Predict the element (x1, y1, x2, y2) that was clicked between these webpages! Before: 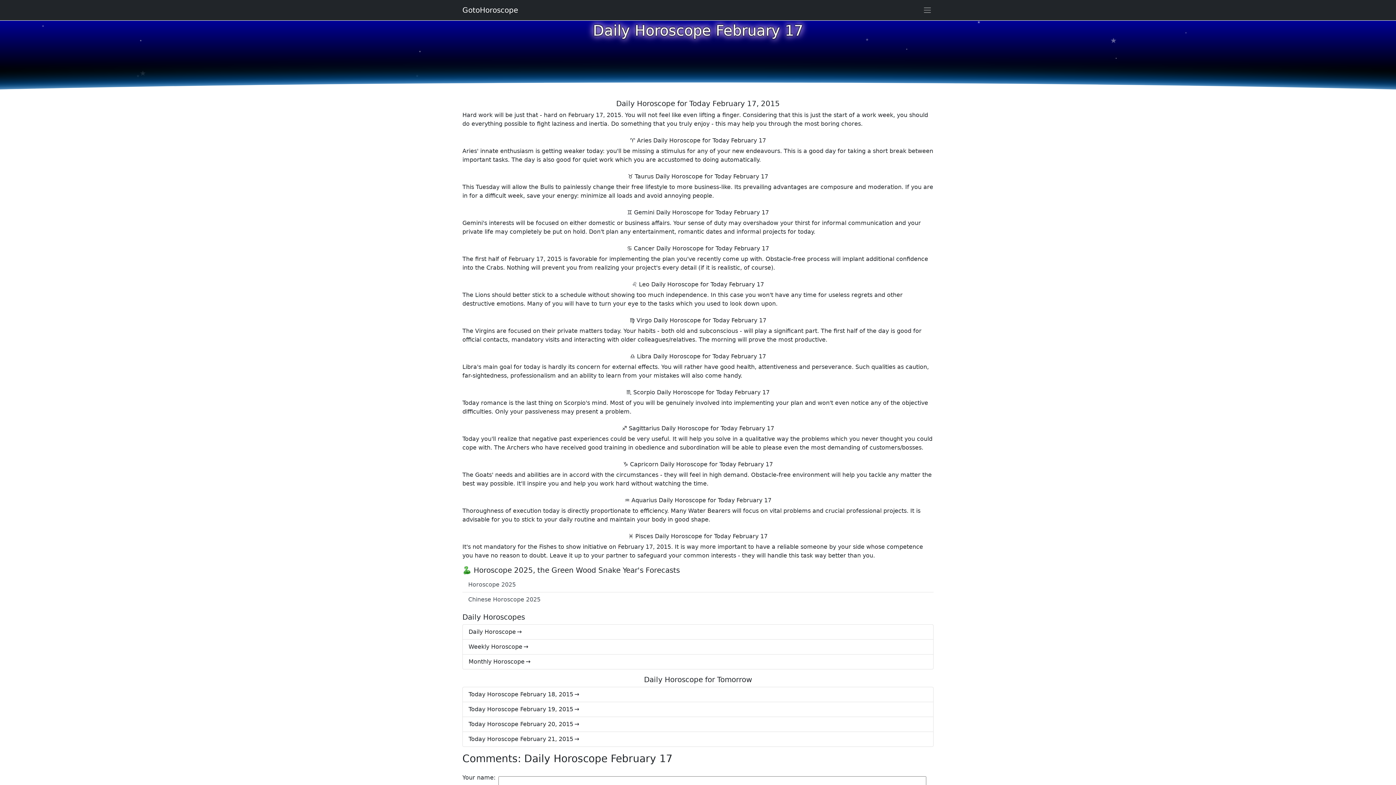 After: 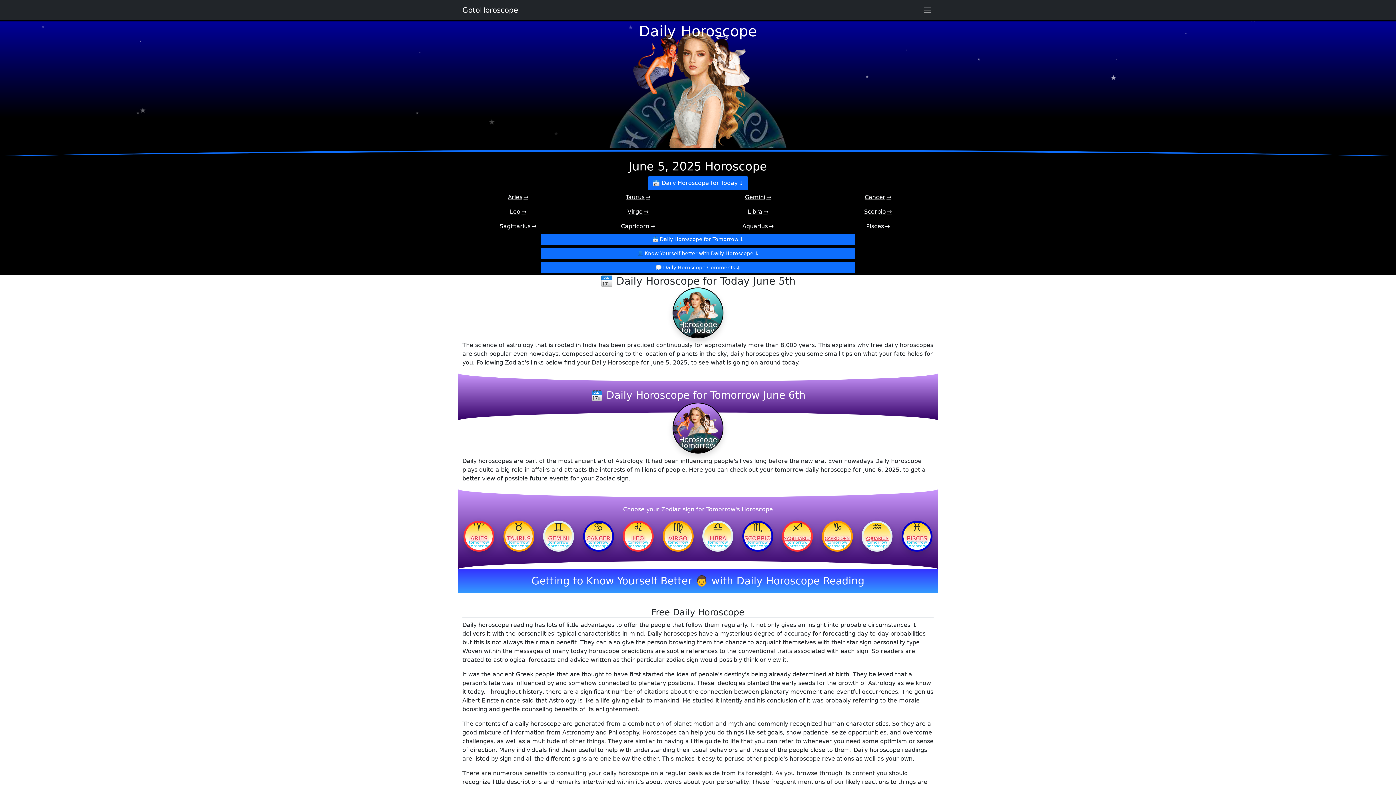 Action: label: Daily Horoscope bbox: (462, 624, 933, 640)